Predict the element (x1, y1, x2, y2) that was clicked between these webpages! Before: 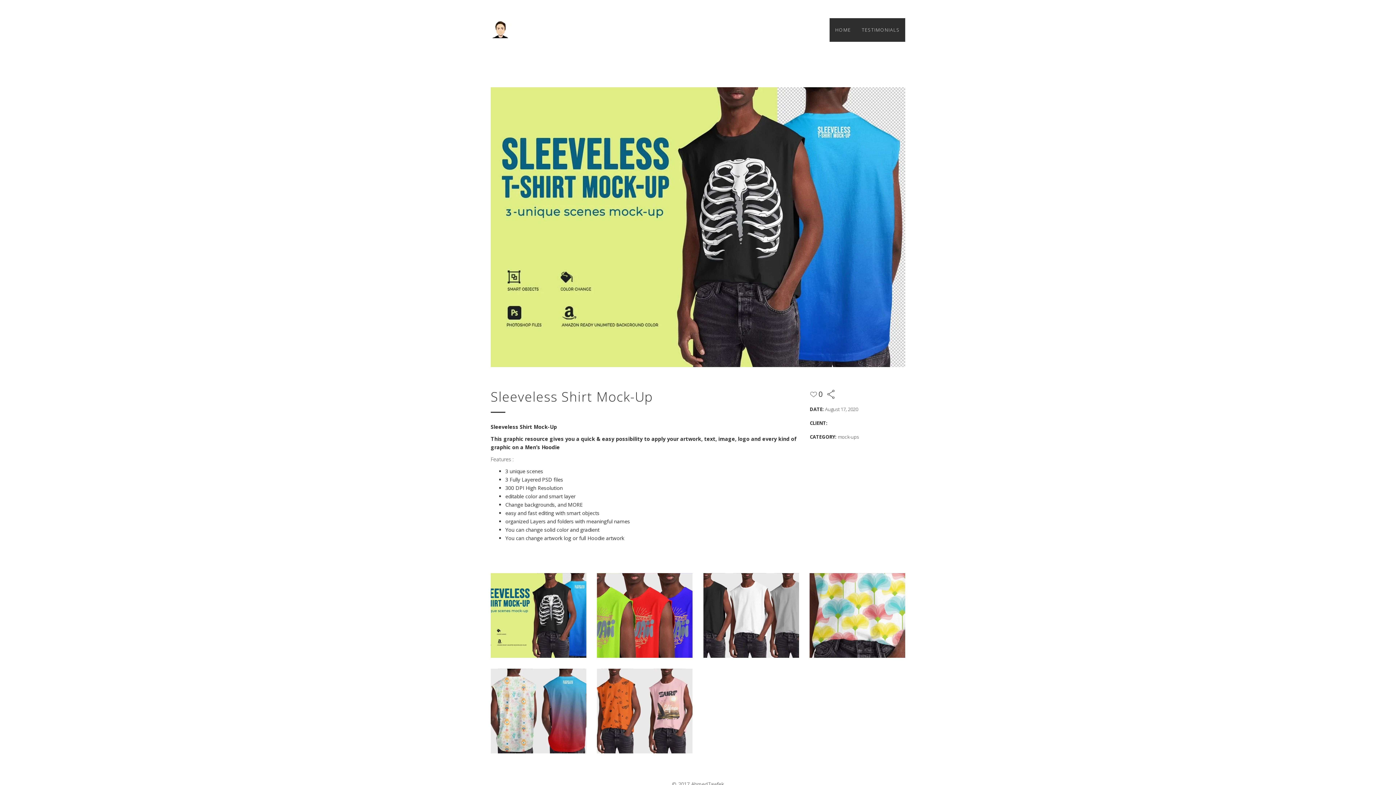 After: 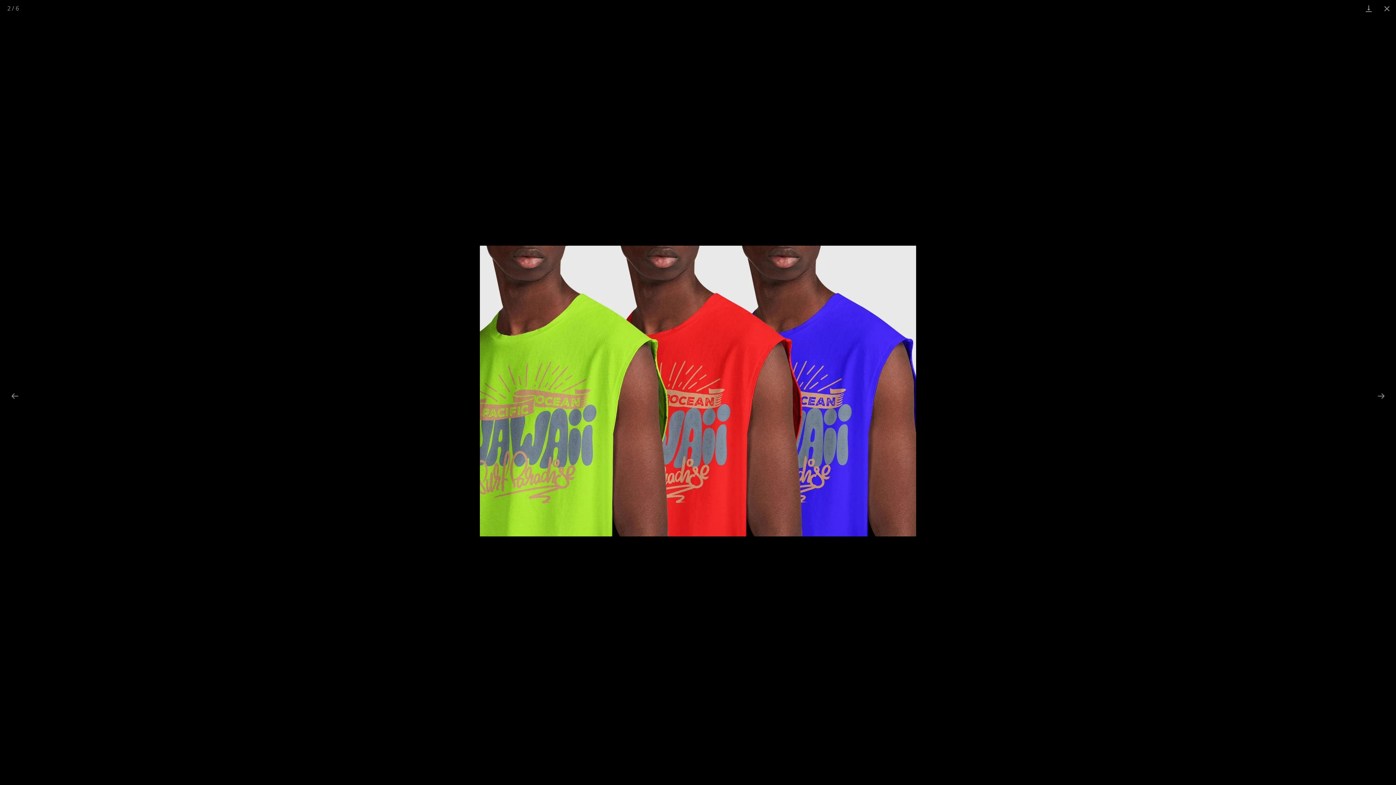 Action: bbox: (597, 573, 692, 658)